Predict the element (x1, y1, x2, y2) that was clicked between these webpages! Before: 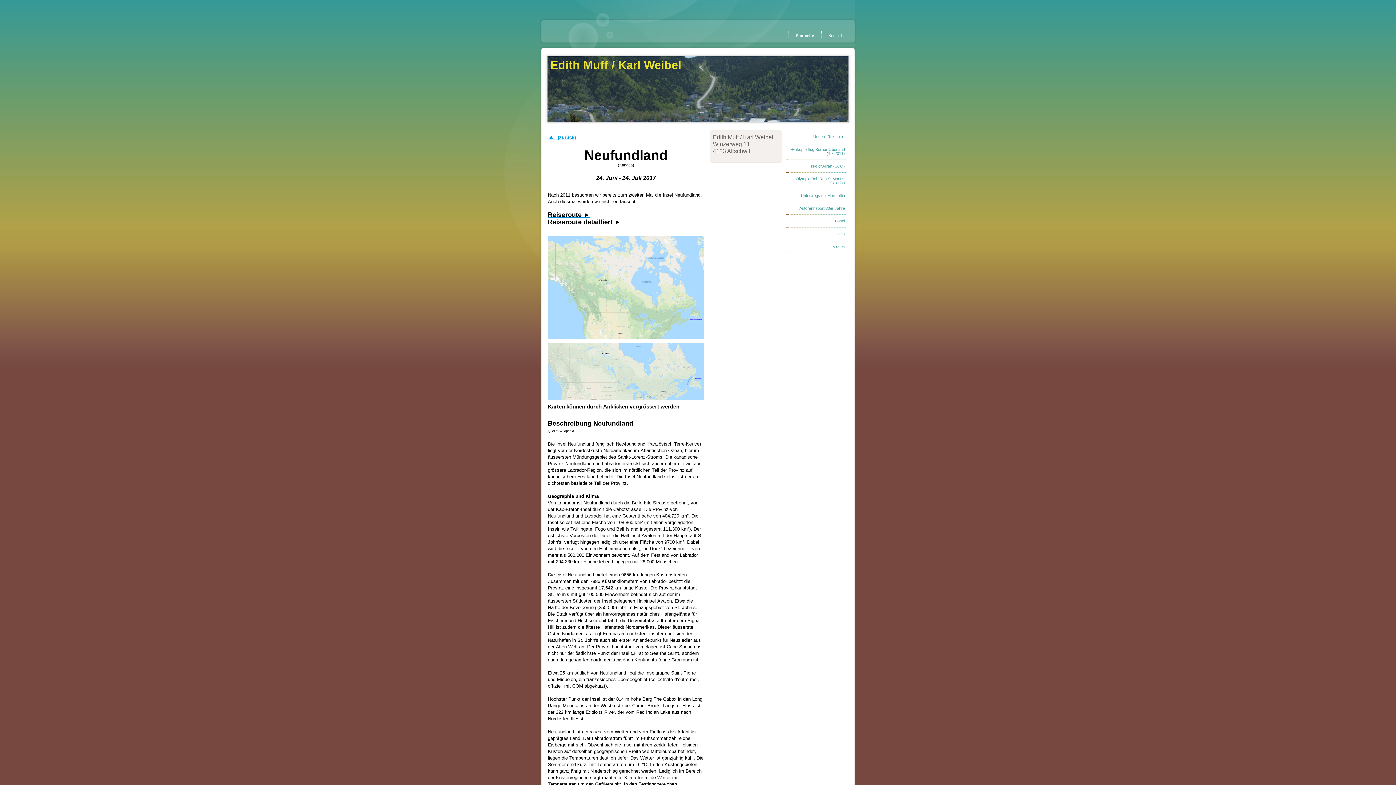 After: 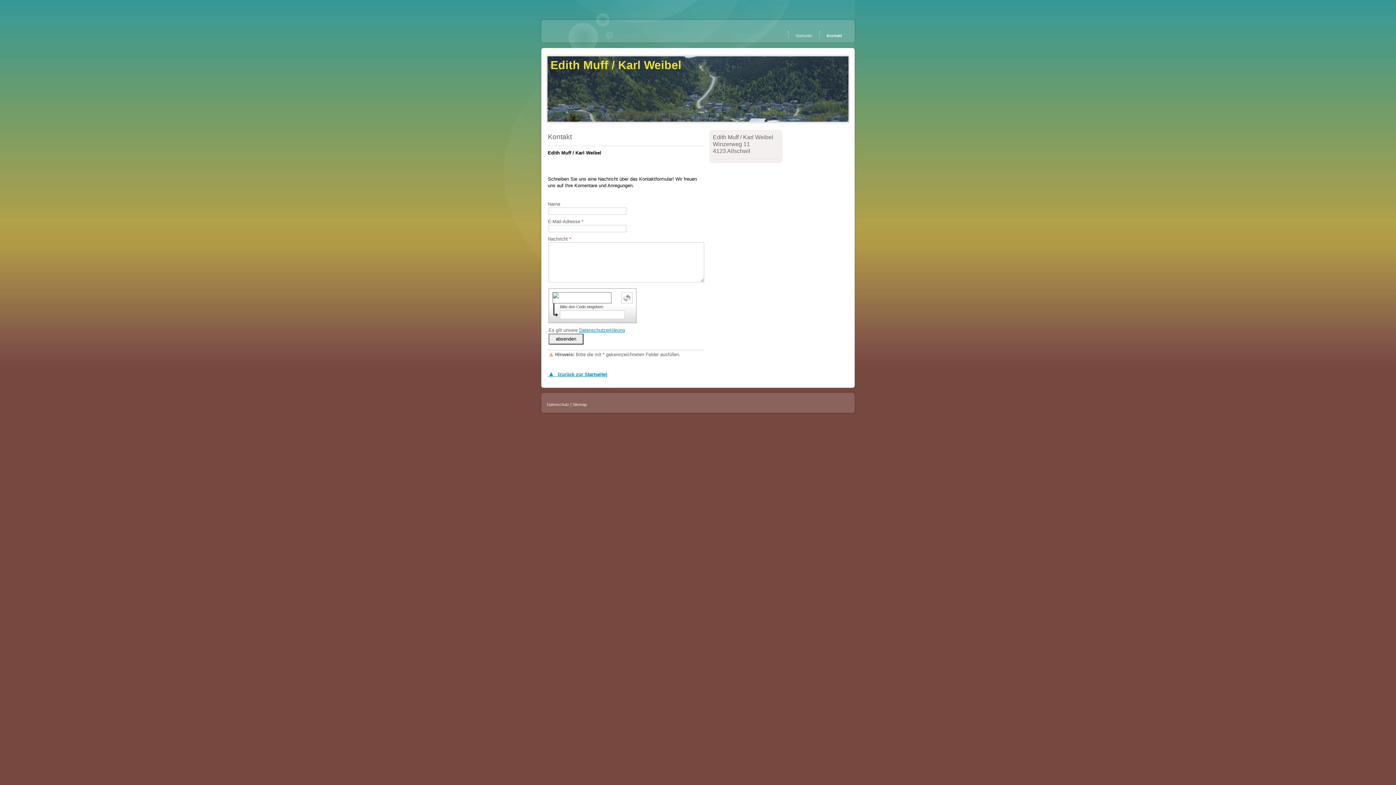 Action: label: Kontakt bbox: (821, 30, 849, 40)